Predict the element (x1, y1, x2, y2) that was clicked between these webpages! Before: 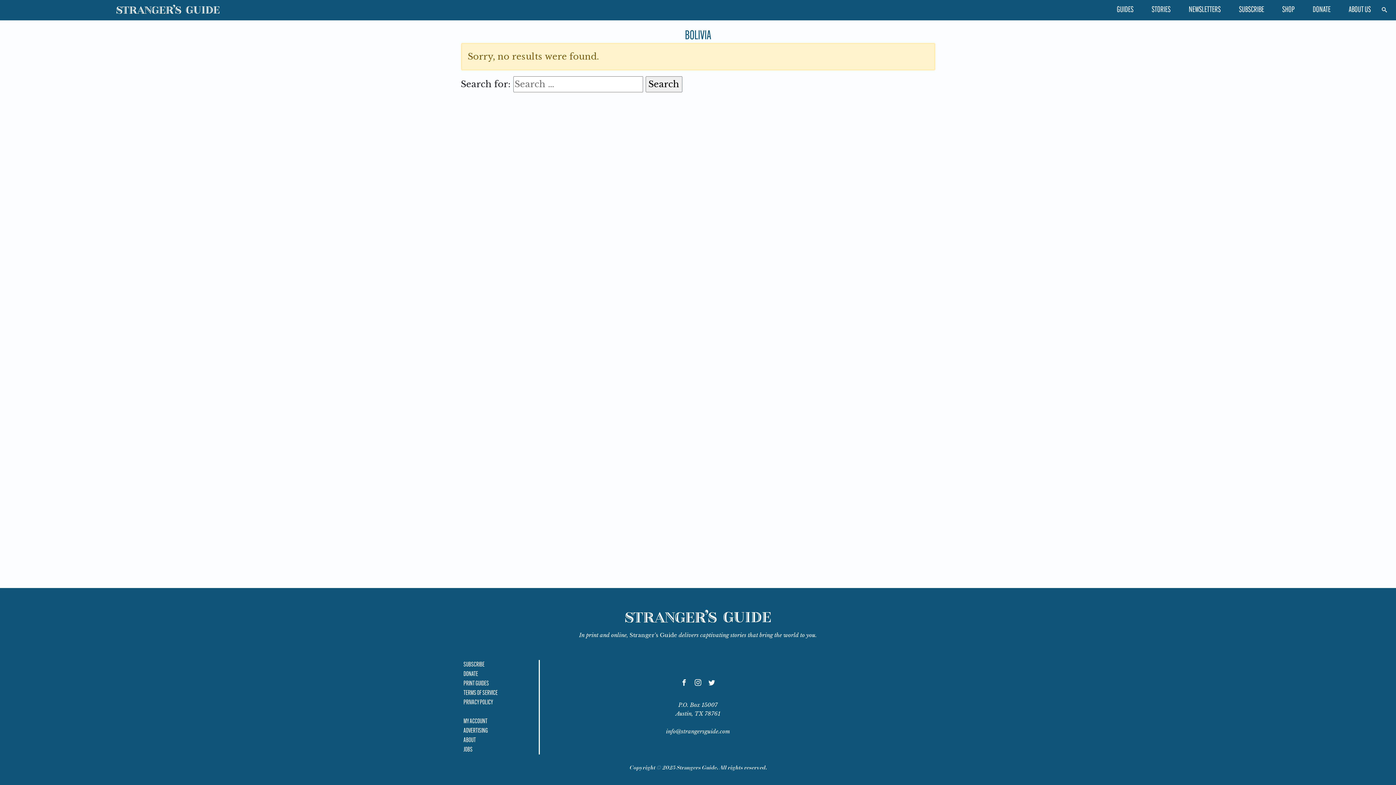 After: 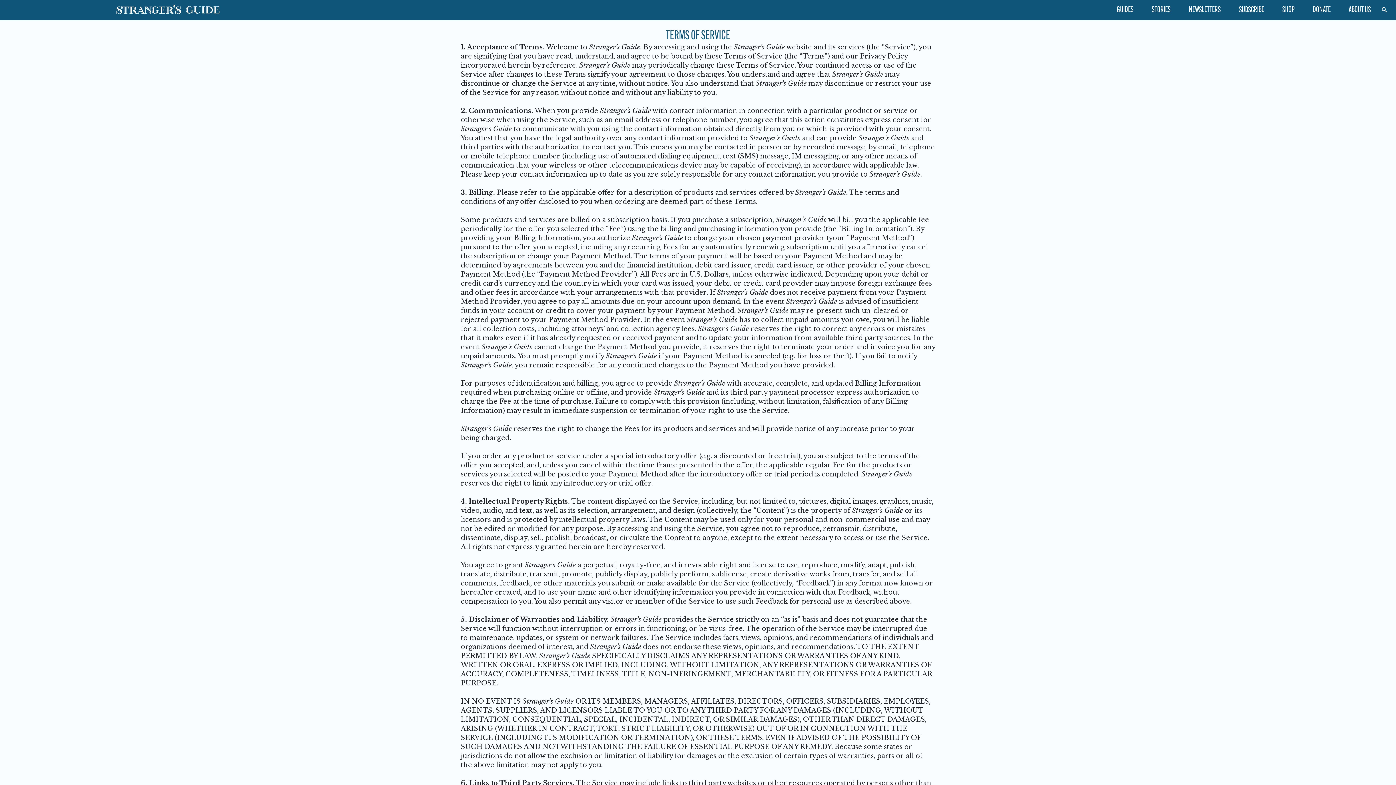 Action: bbox: (463, 690, 497, 697) label: TERMS OF SERVICE